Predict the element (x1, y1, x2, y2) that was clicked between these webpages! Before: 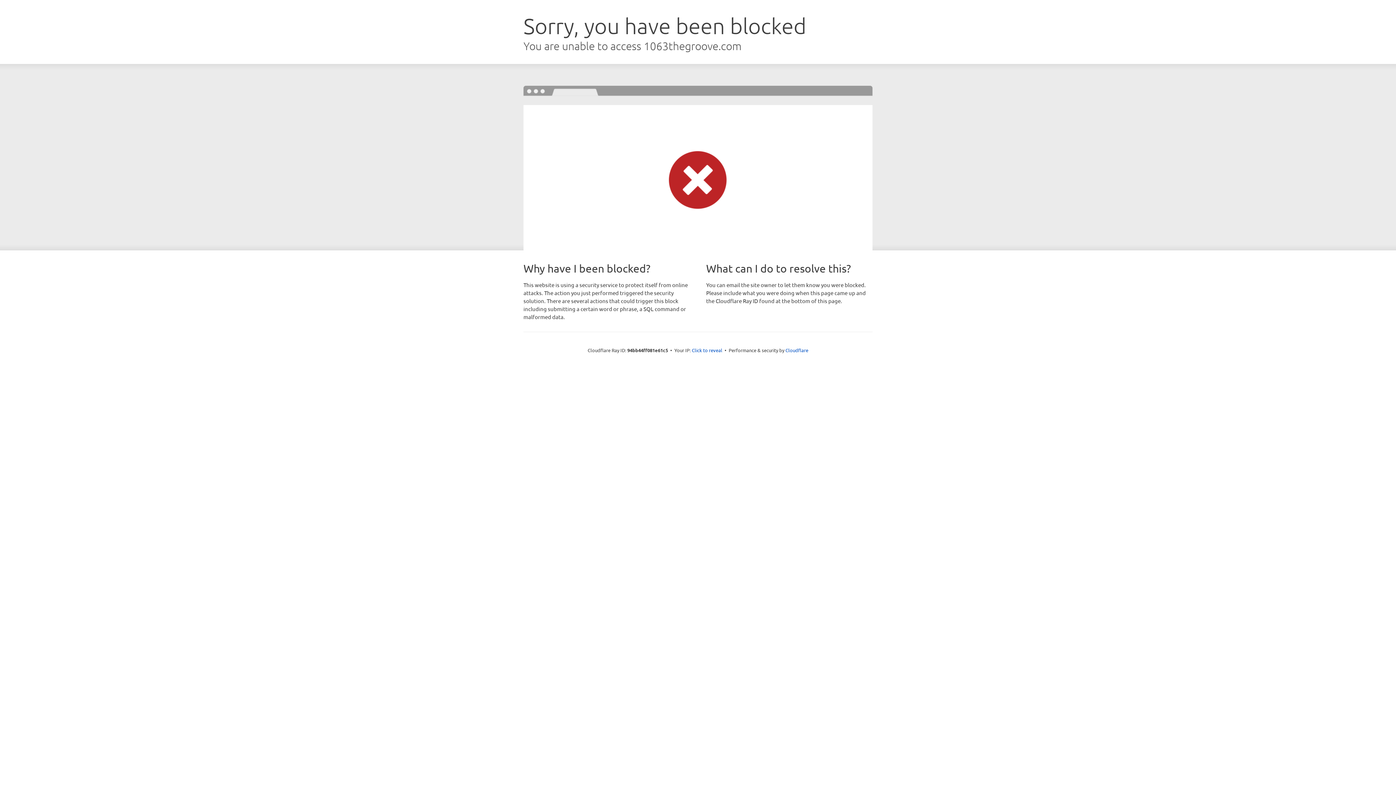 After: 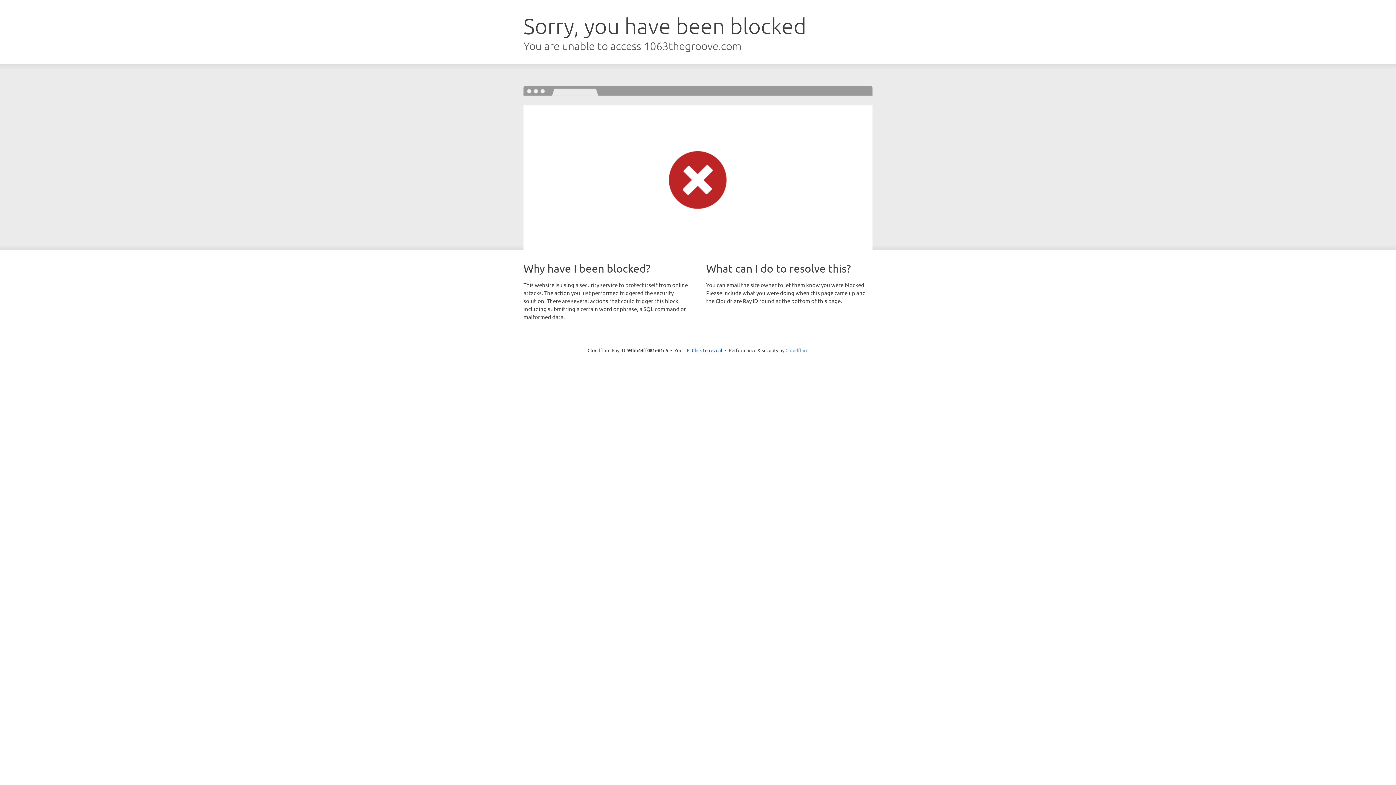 Action: bbox: (785, 347, 808, 353) label: Cloudflare